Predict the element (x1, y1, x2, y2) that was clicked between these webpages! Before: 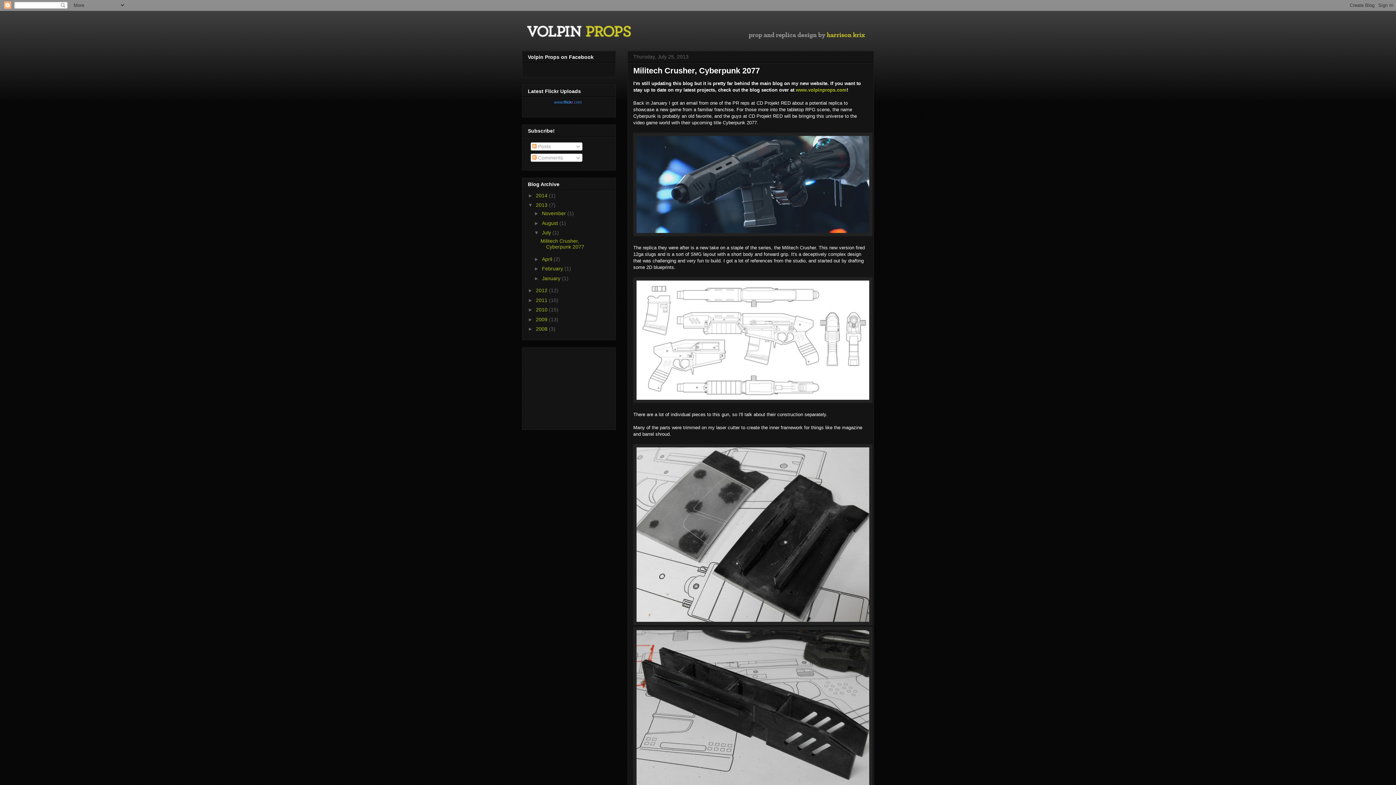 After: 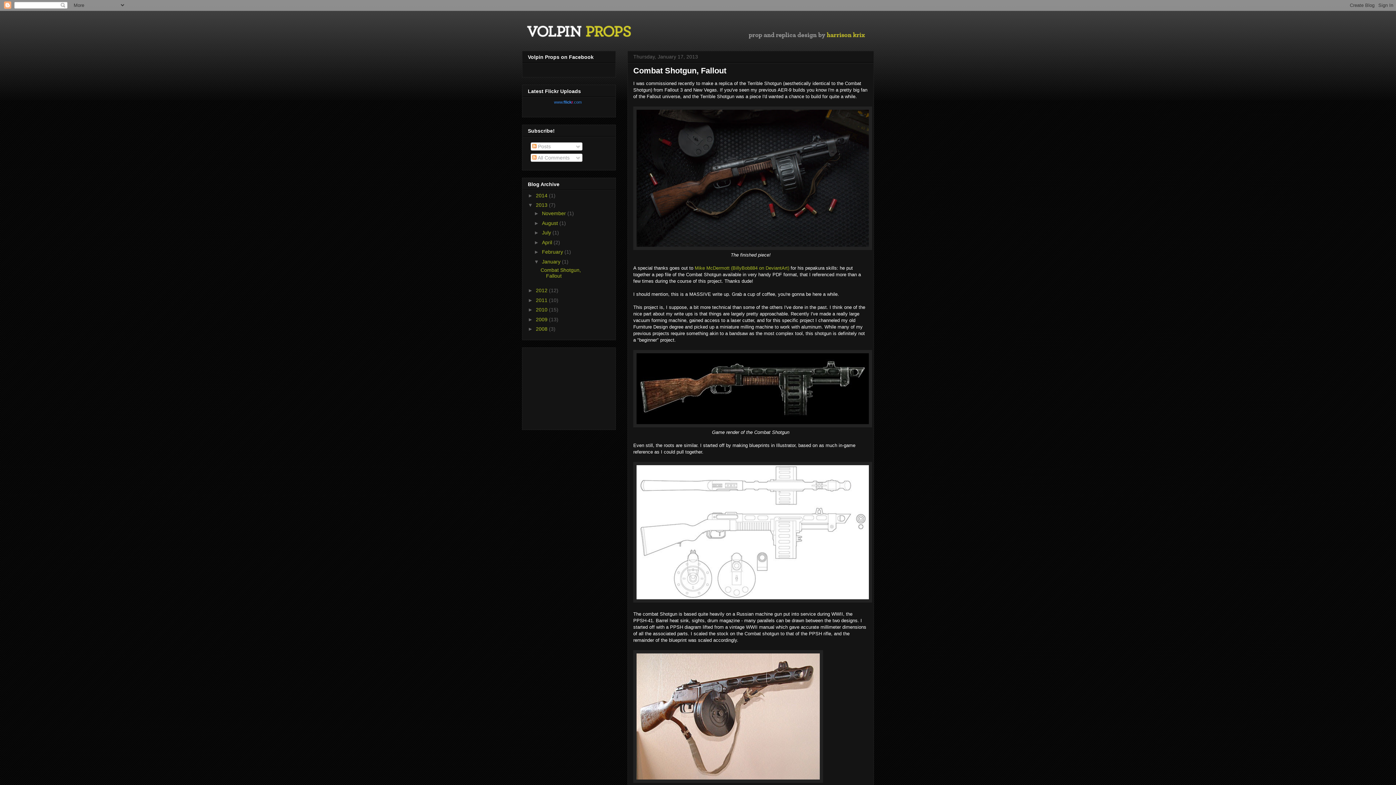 Action: label: January  bbox: (542, 275, 562, 281)